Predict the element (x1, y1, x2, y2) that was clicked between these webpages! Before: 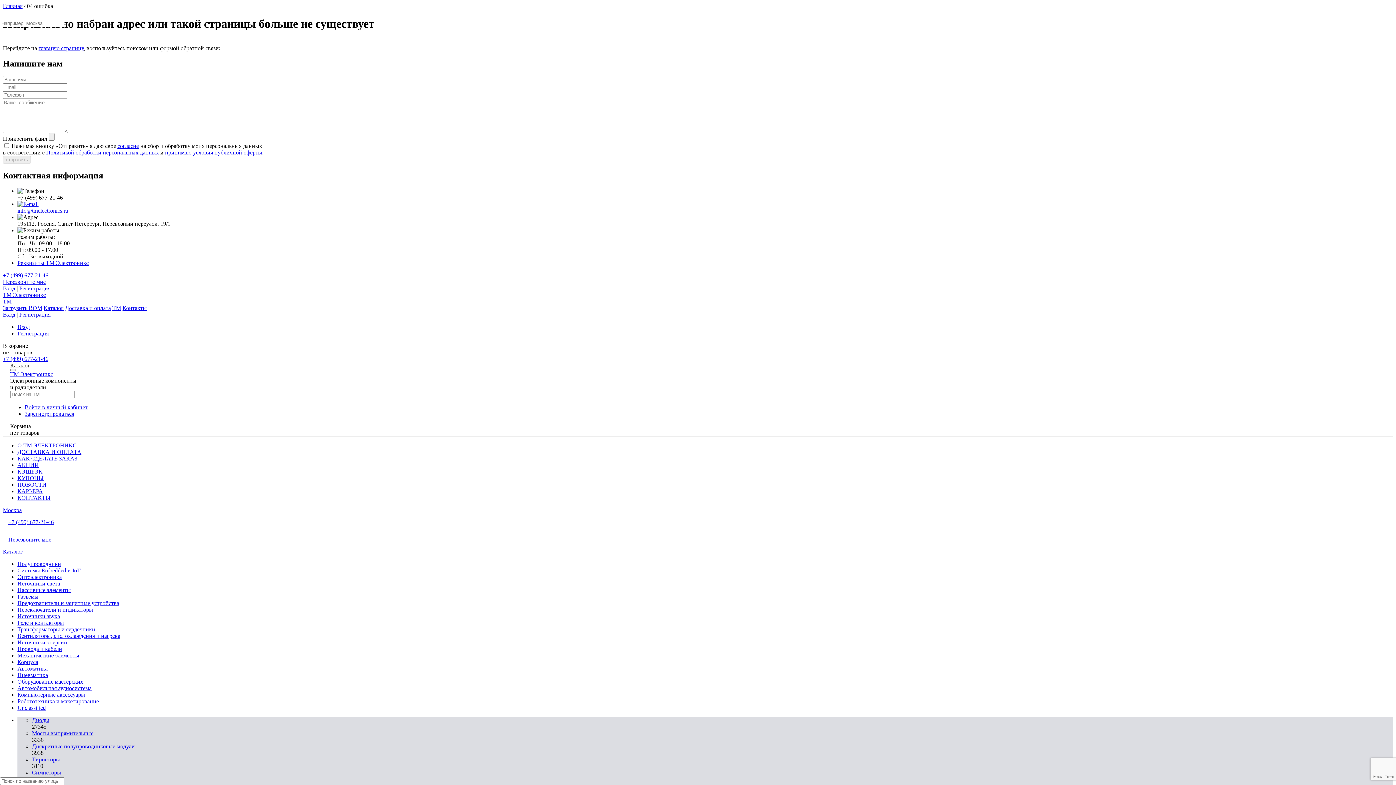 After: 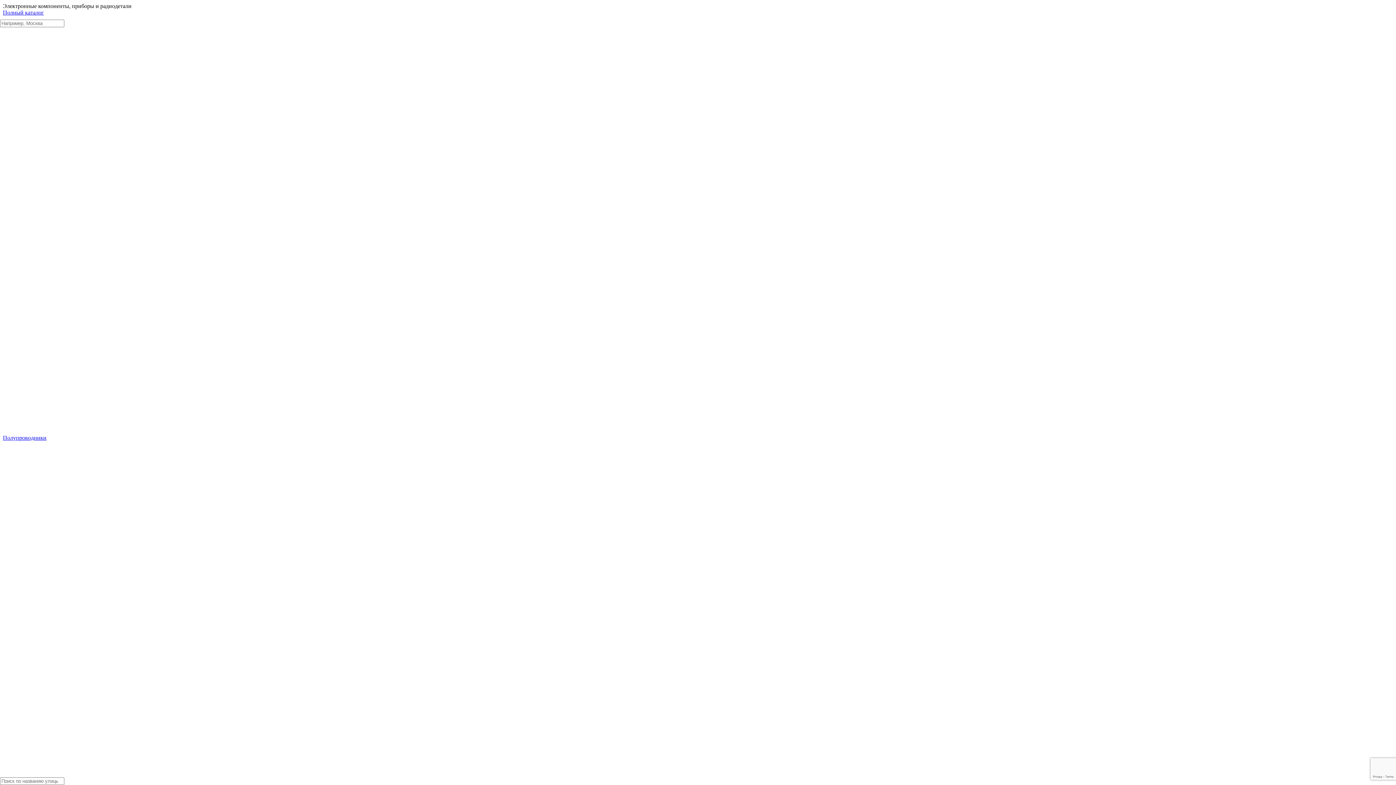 Action: label: Главная bbox: (2, 2, 22, 9)